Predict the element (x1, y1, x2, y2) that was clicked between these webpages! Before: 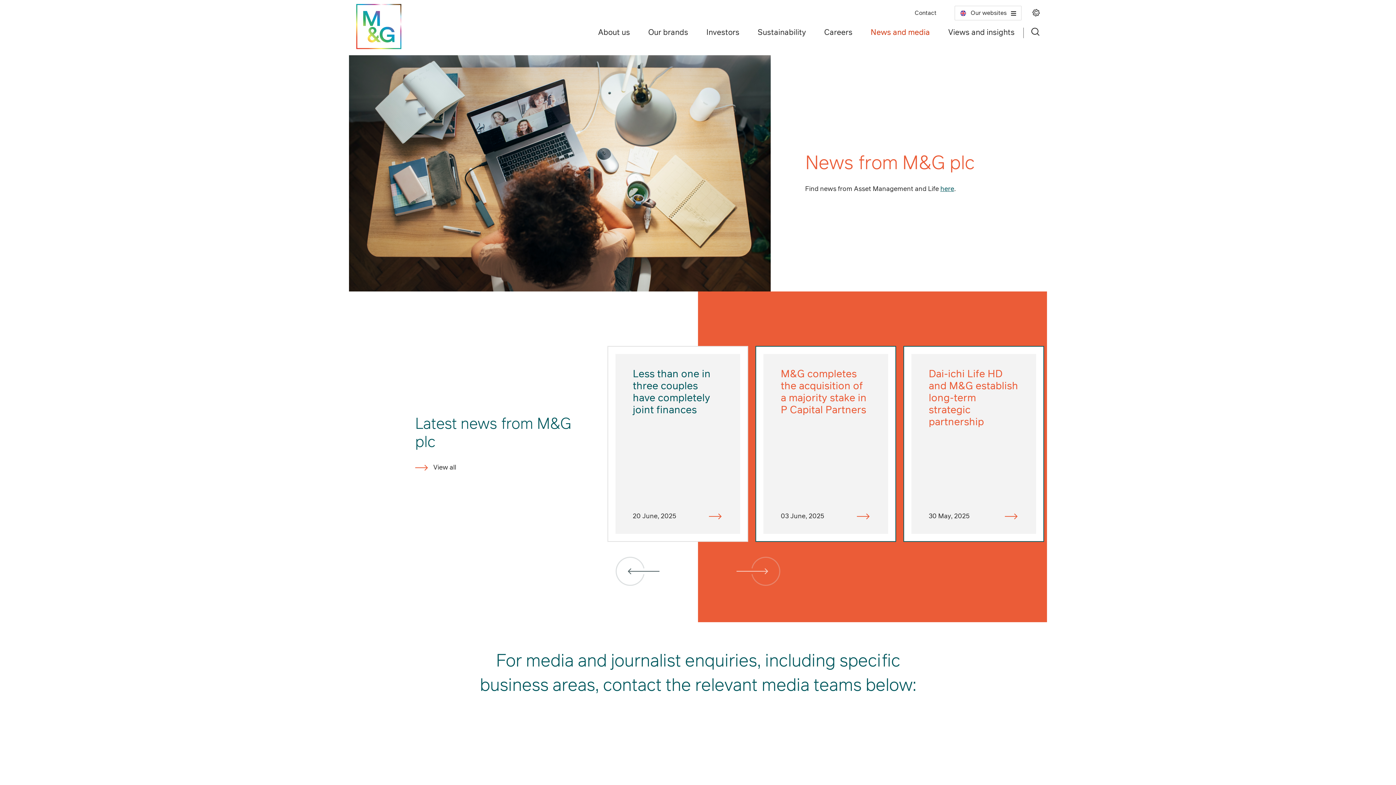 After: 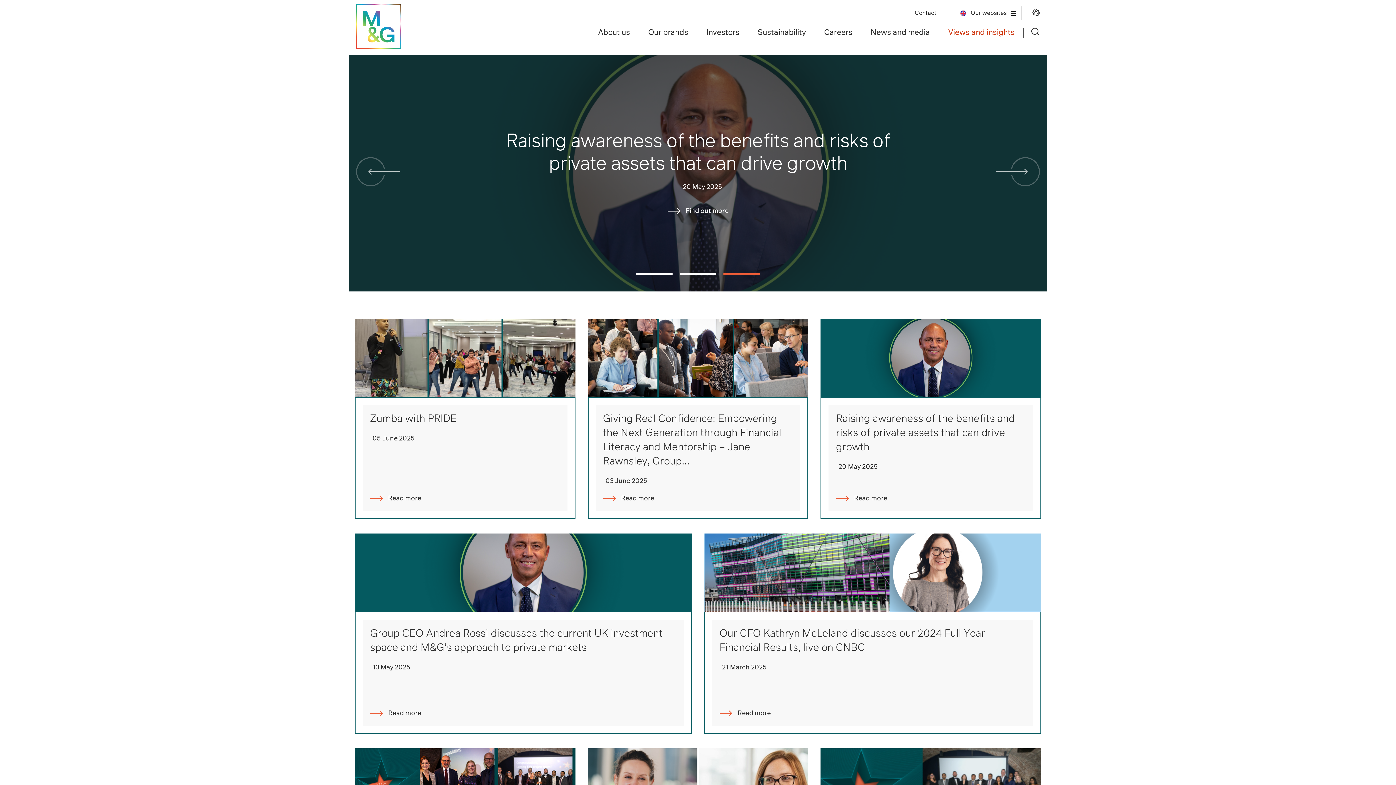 Action: label: Views and insights bbox: (948, 27, 1014, 37)